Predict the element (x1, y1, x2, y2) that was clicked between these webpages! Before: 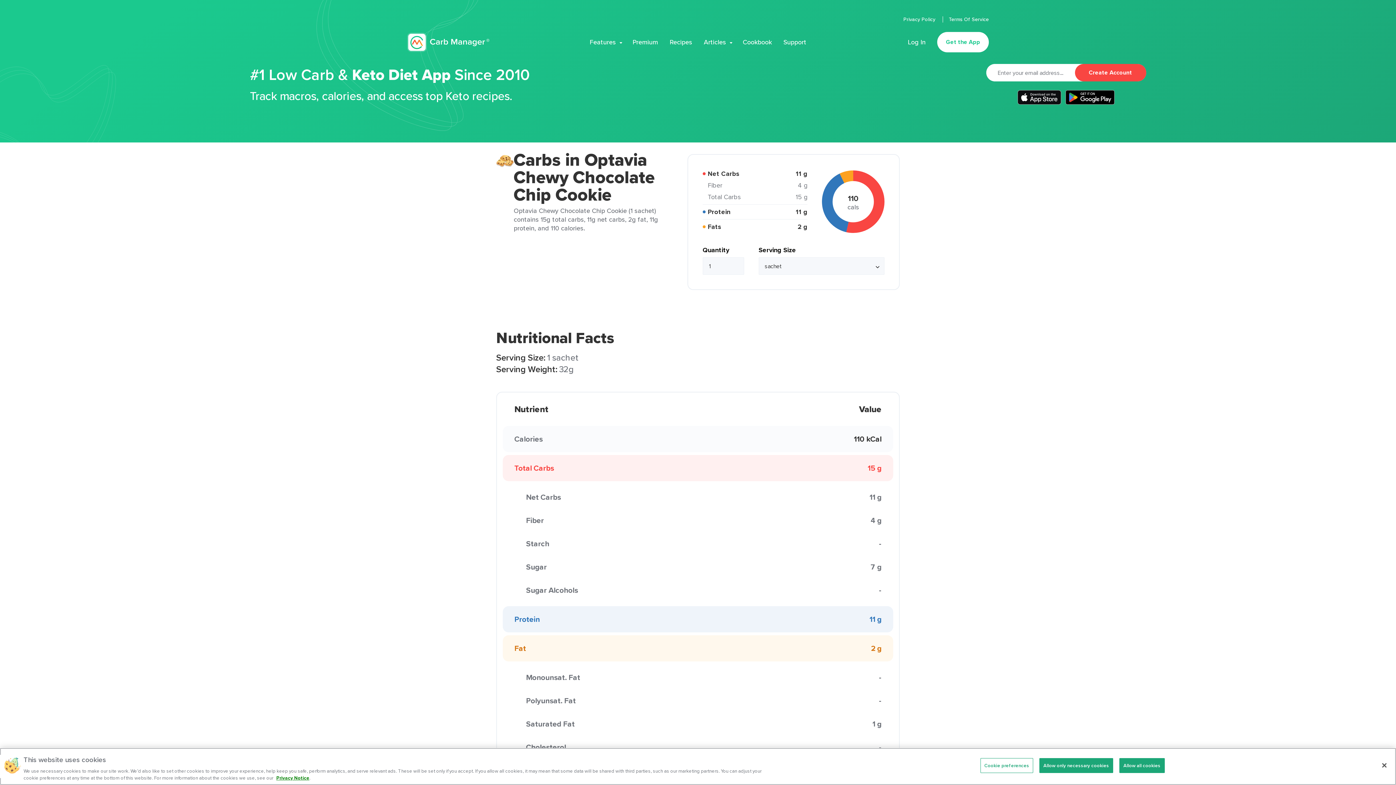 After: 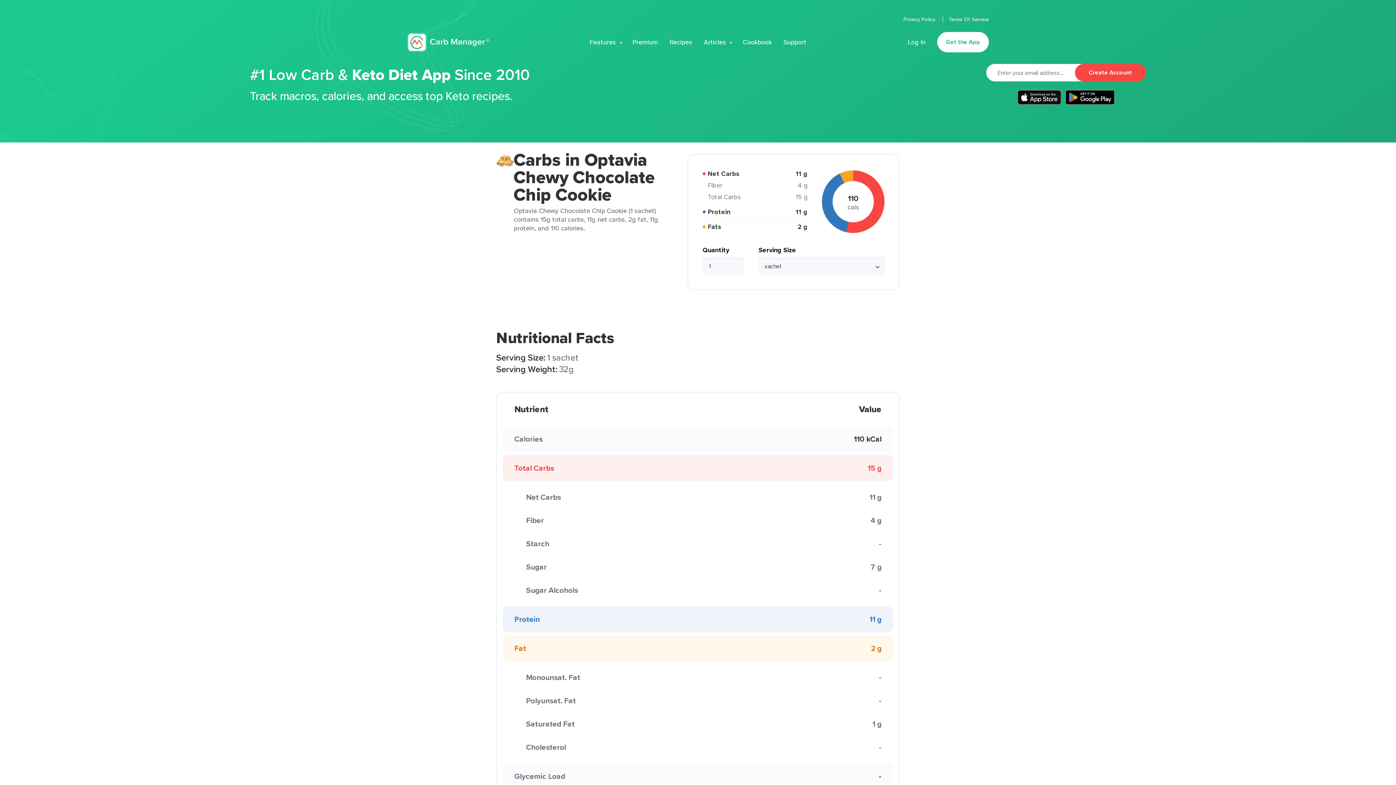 Action: label: Allow all cookies bbox: (1119, 758, 1165, 773)